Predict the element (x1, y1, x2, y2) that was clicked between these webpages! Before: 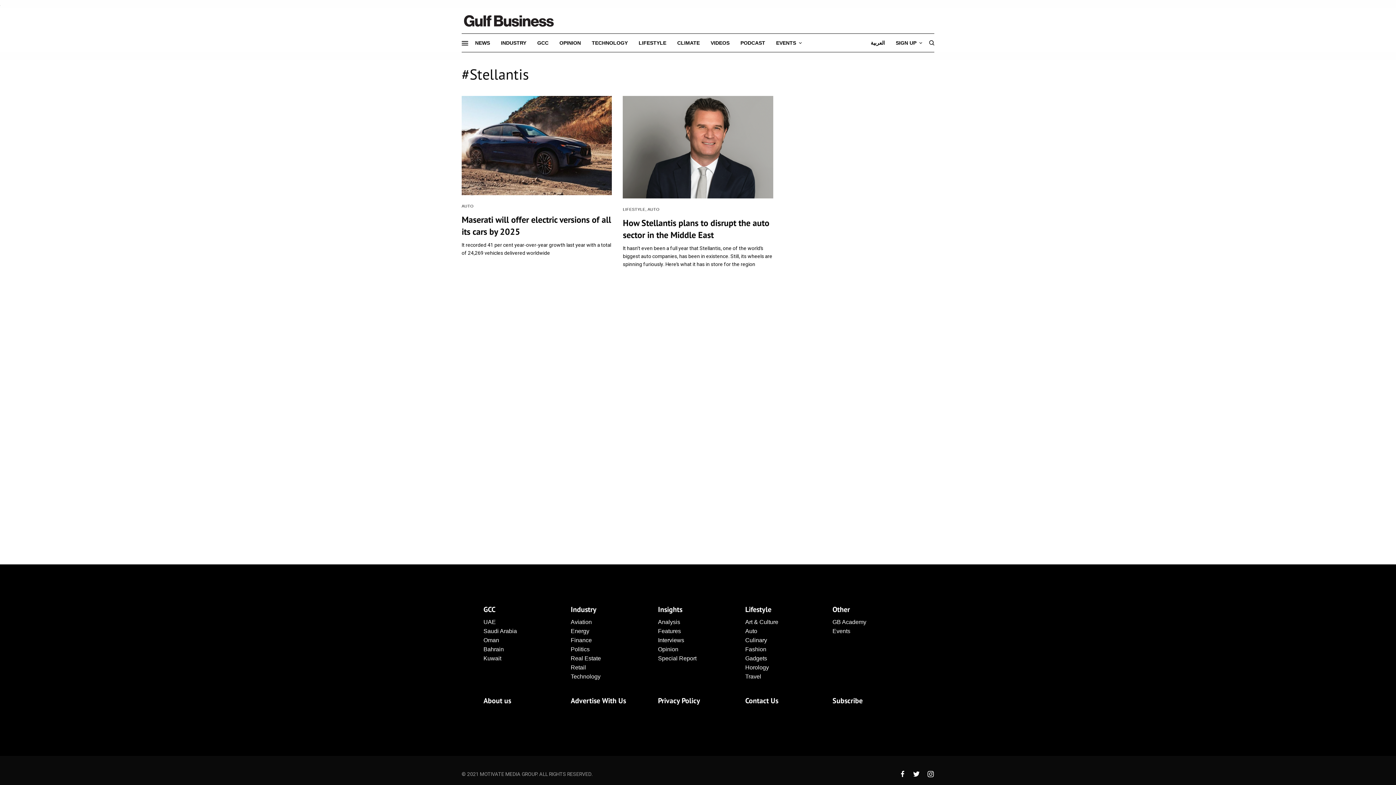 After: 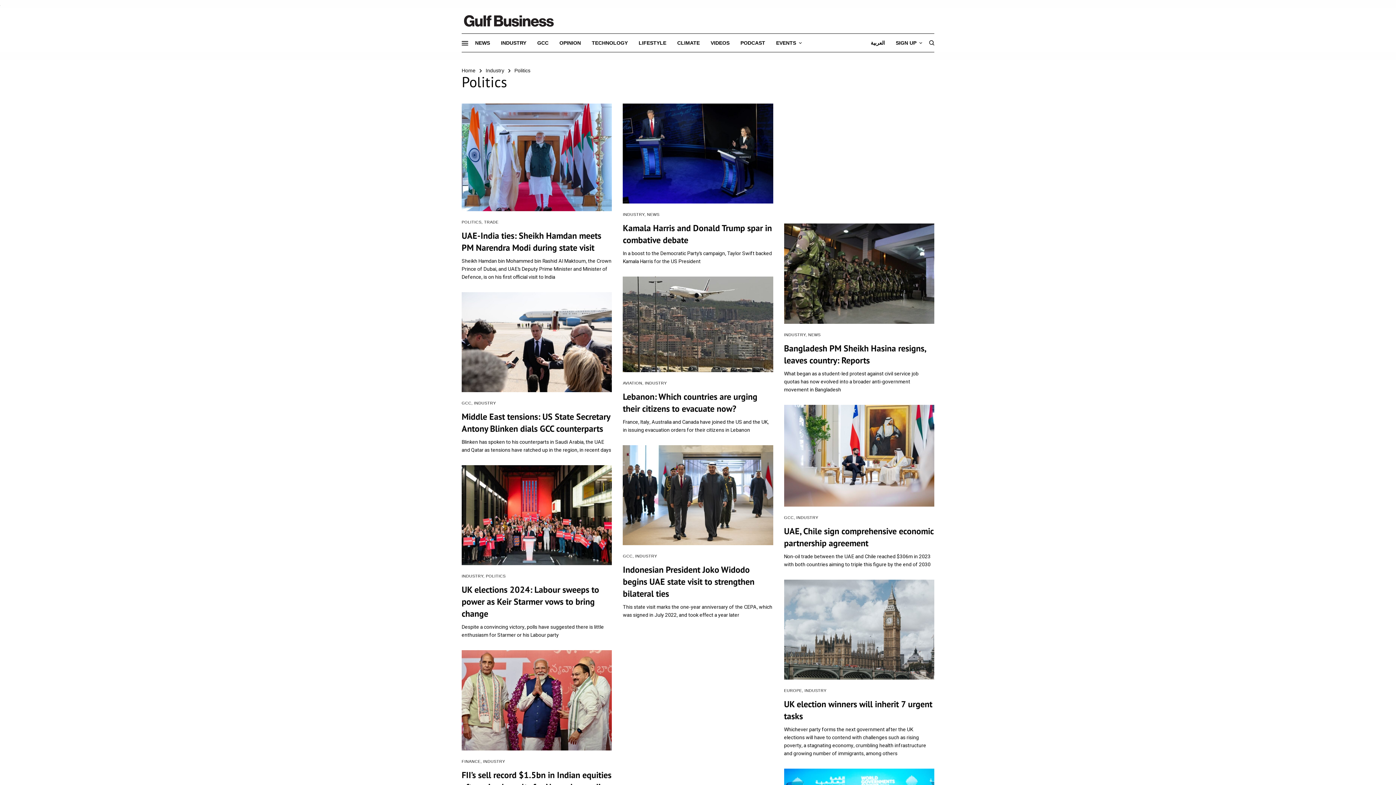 Action: label: Politics bbox: (570, 646, 589, 652)